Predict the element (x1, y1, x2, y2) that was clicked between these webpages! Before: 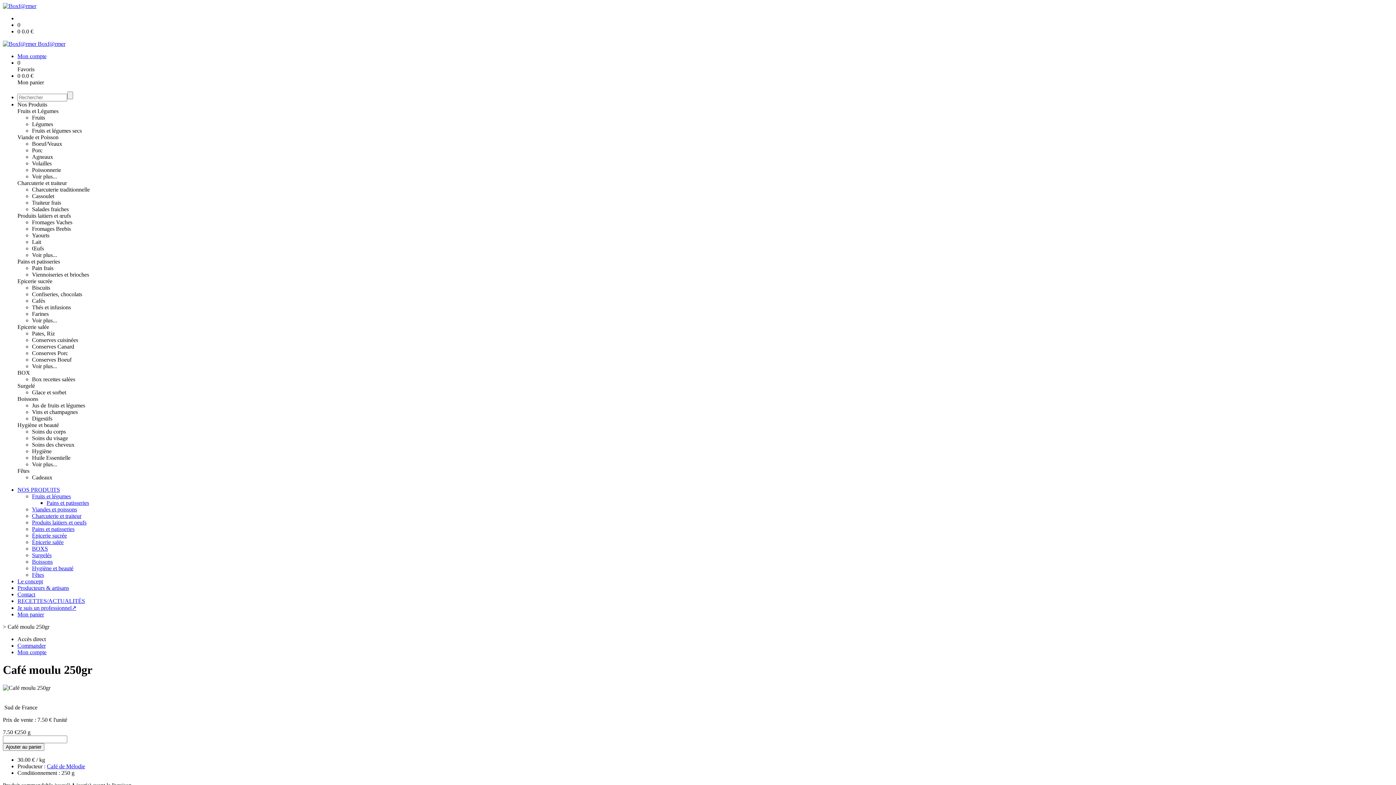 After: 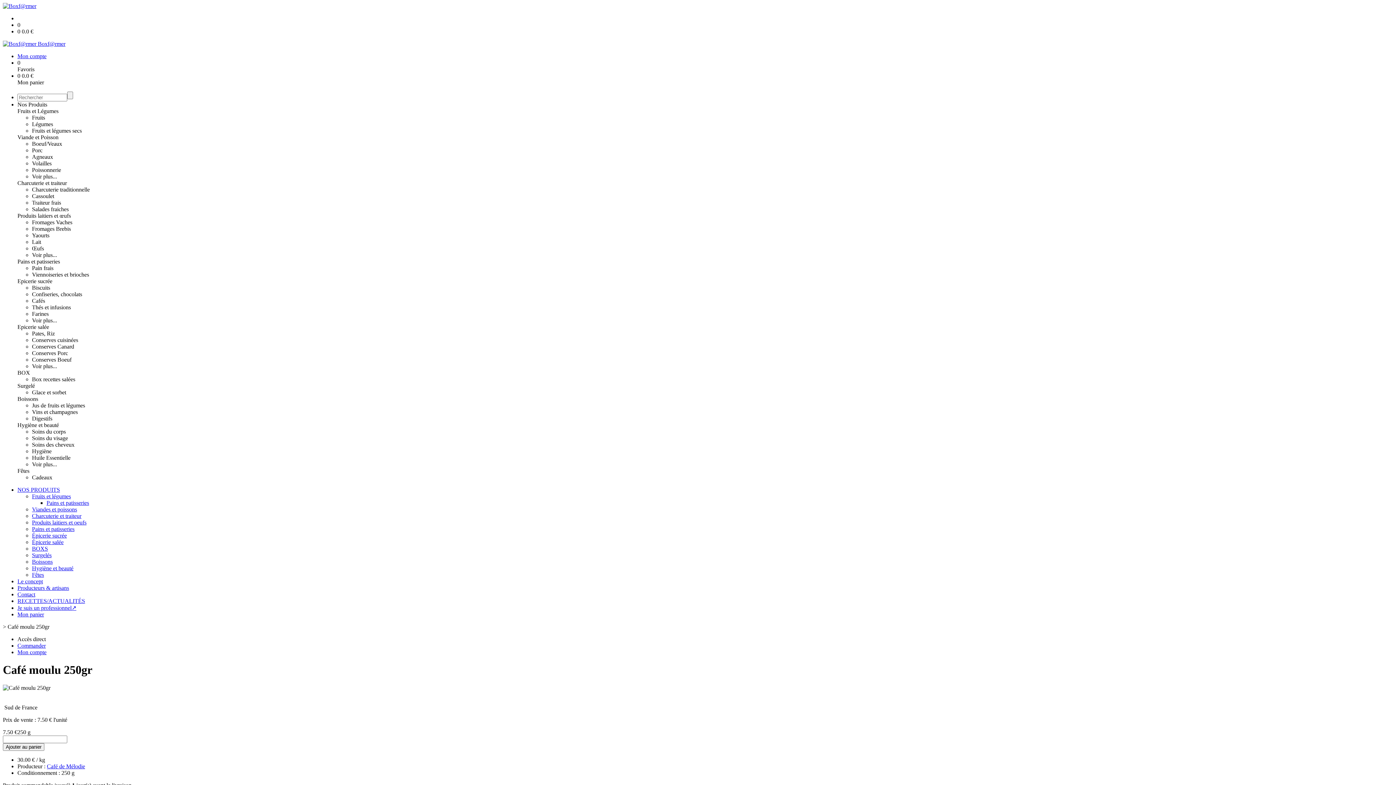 Action: bbox: (32, 199, 61, 205) label: Traiteur frais